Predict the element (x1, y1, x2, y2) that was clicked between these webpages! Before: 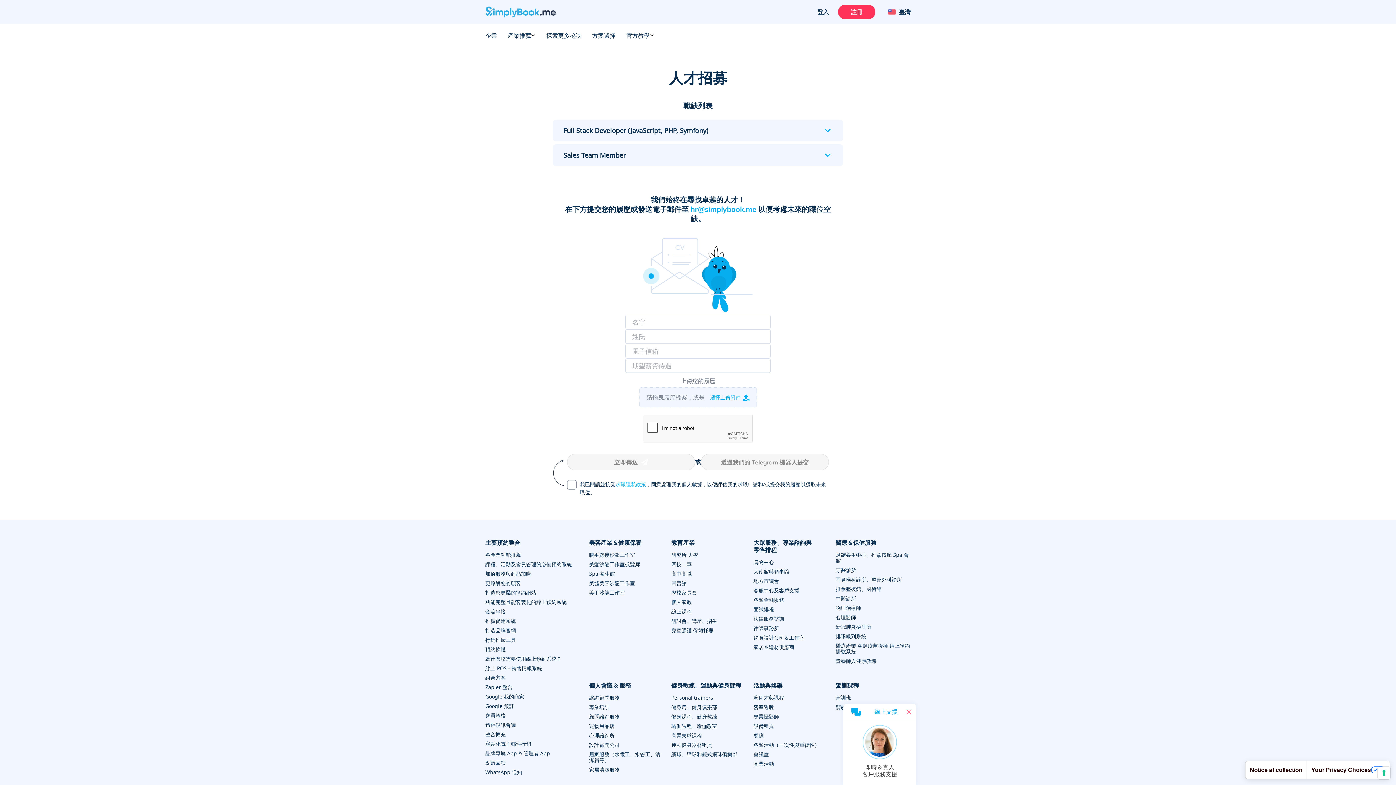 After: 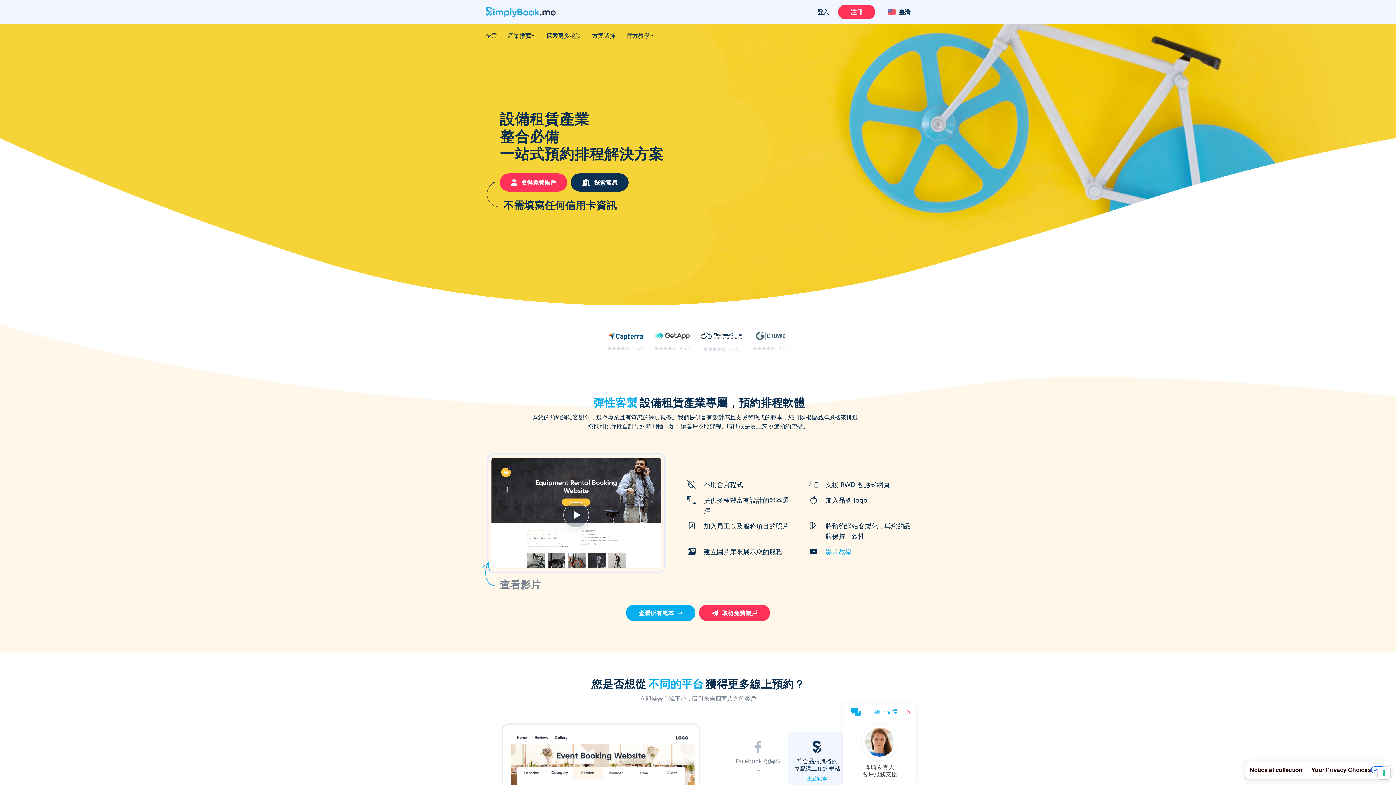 Action: bbox: (753, 722, 774, 729) label: 設備租賃